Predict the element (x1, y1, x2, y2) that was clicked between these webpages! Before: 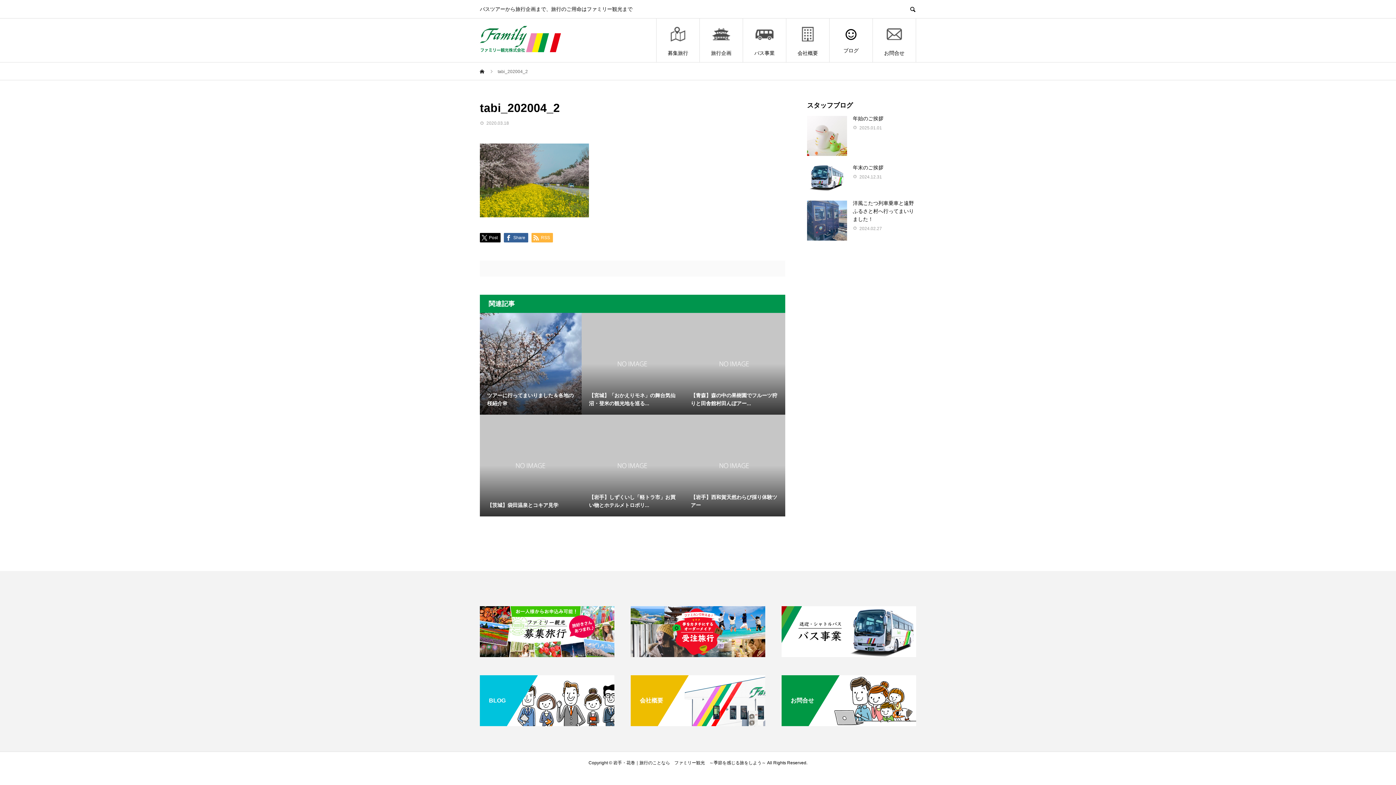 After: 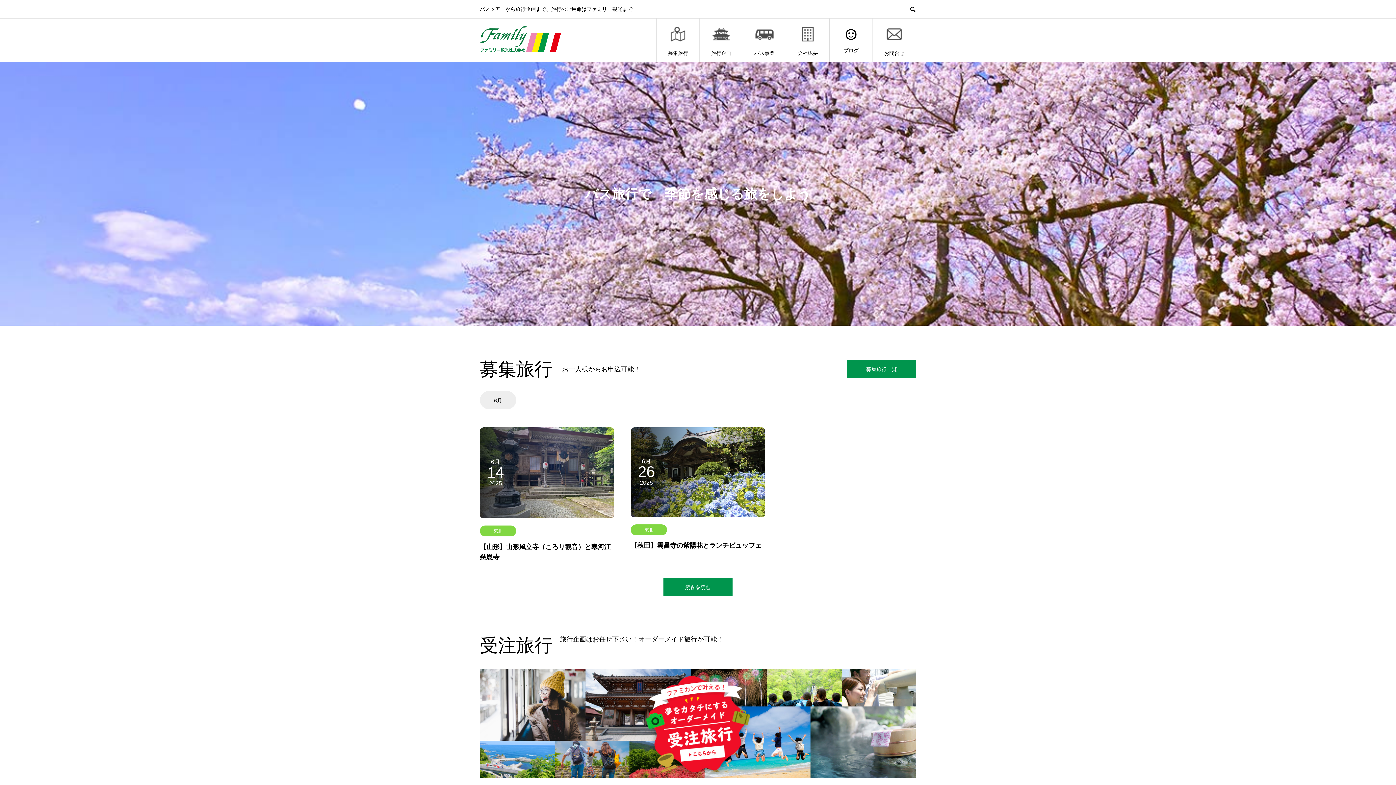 Action: bbox: (480, 24, 561, 55)